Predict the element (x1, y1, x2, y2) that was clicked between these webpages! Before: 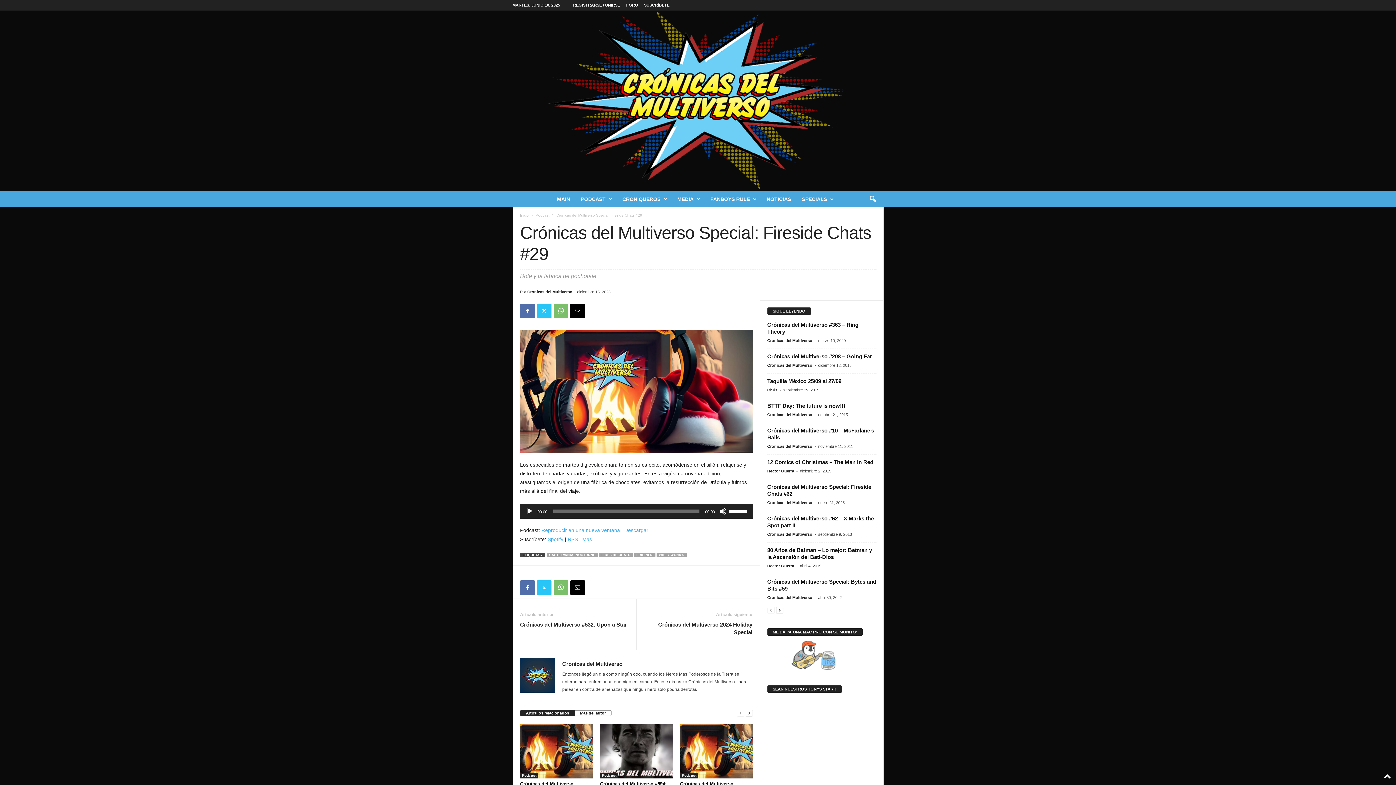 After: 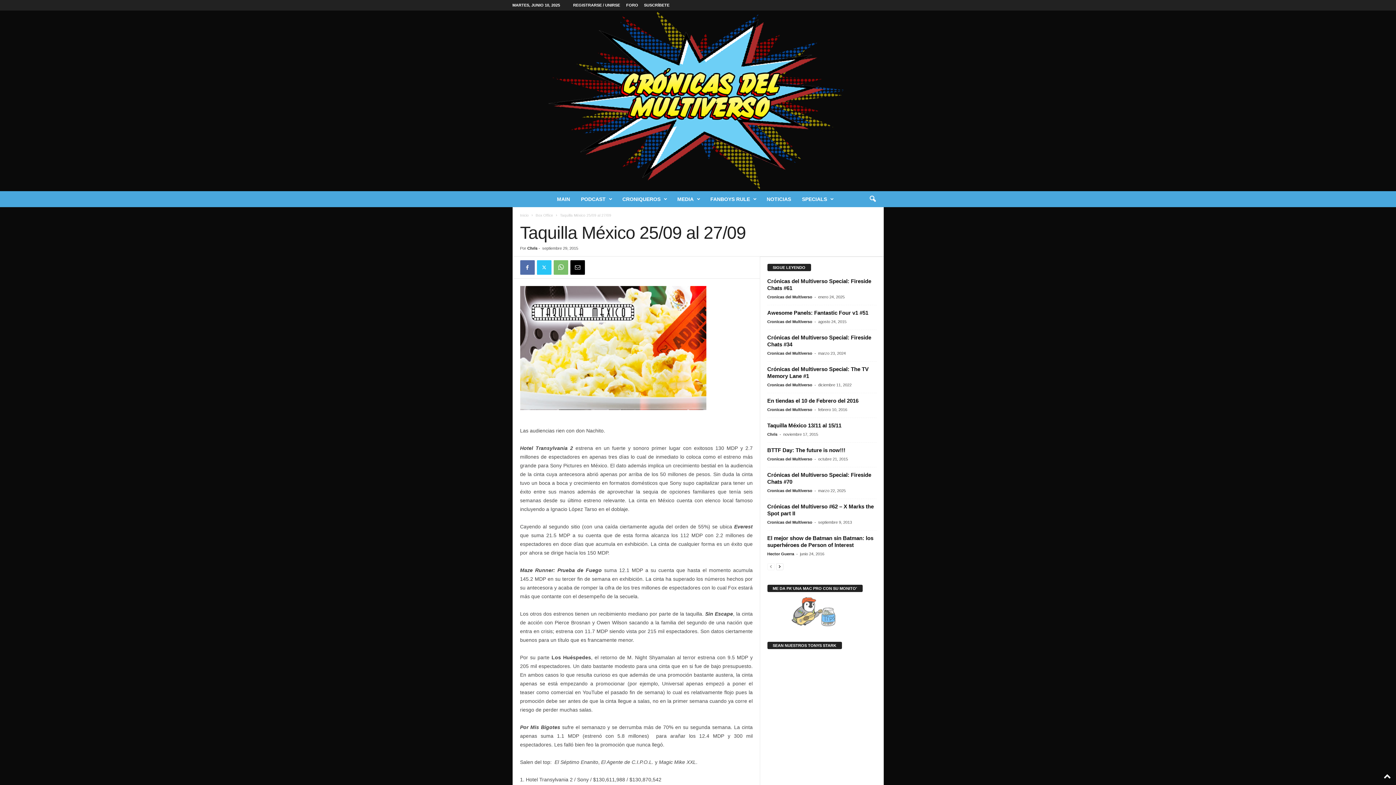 Action: bbox: (767, 378, 841, 384) label: Taquilla México 25/09 al 27/09